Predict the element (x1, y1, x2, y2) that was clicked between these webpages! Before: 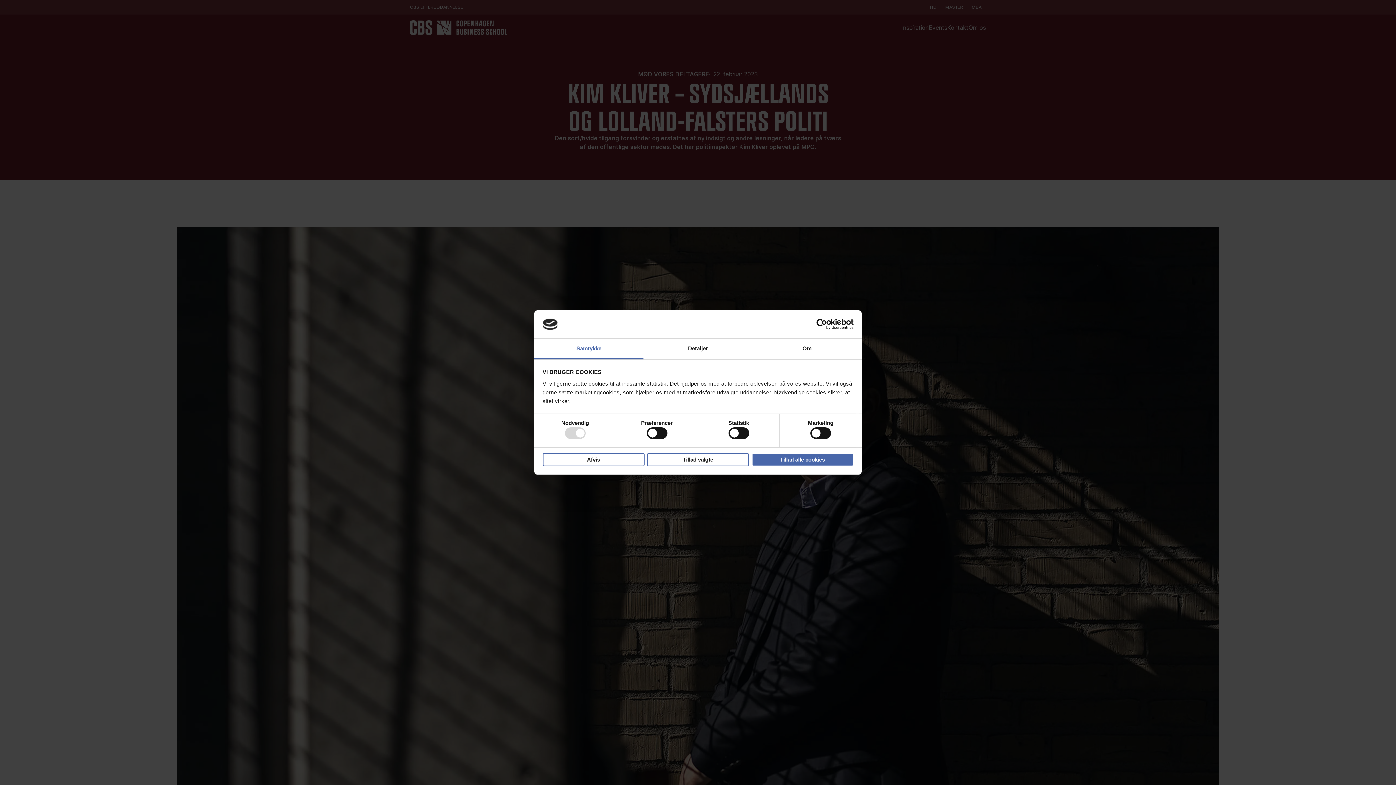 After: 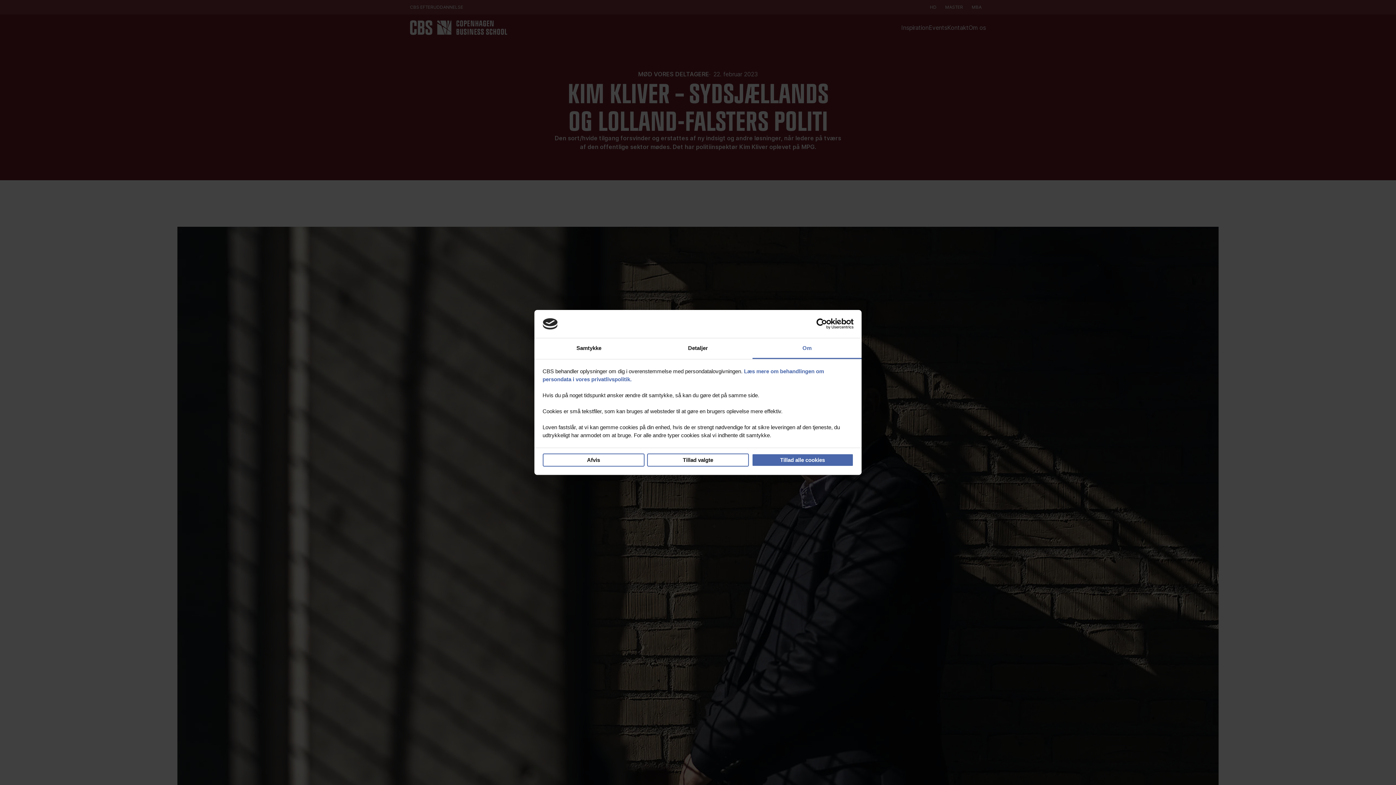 Action: label: Om bbox: (752, 338, 861, 359)